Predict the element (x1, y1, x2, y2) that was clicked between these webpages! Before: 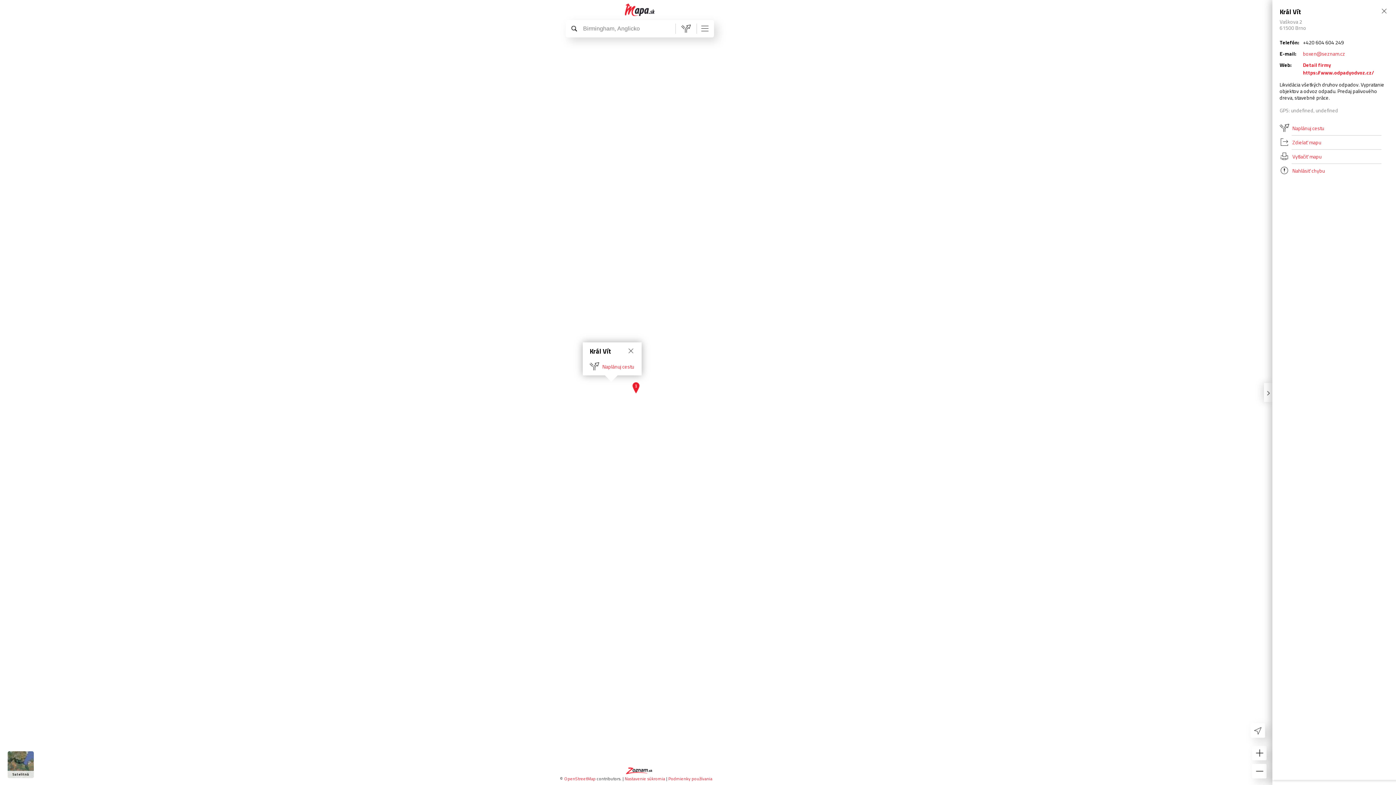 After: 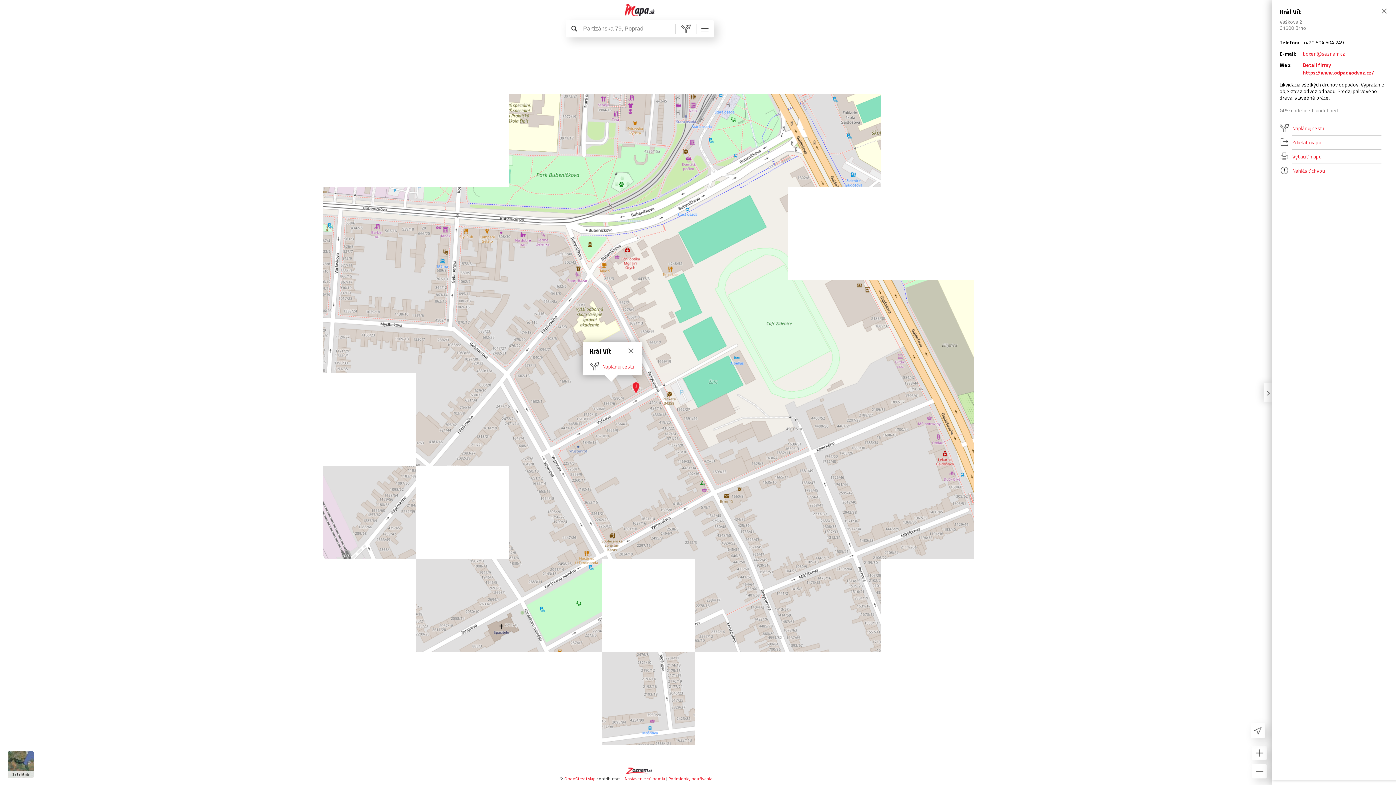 Action: bbox: (626, 768, 652, 775)